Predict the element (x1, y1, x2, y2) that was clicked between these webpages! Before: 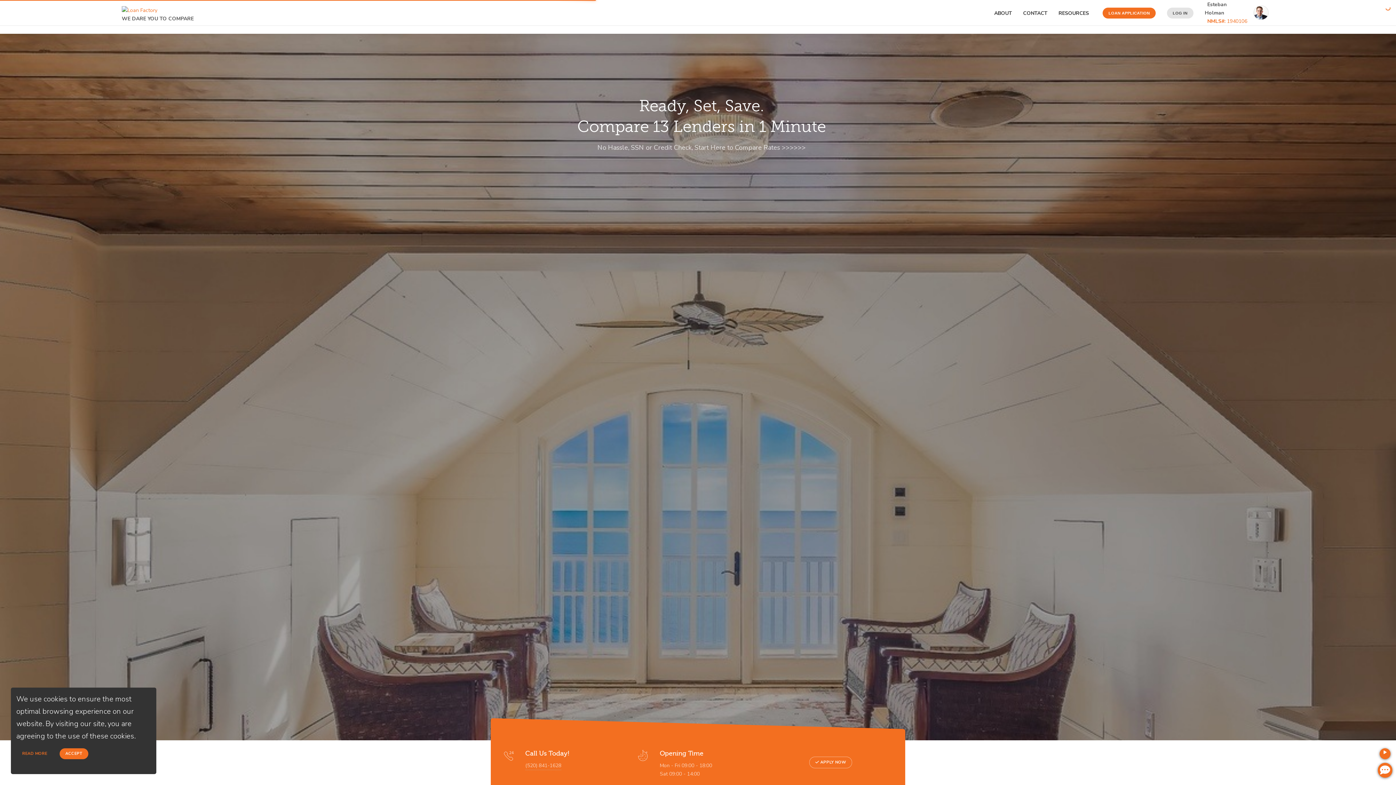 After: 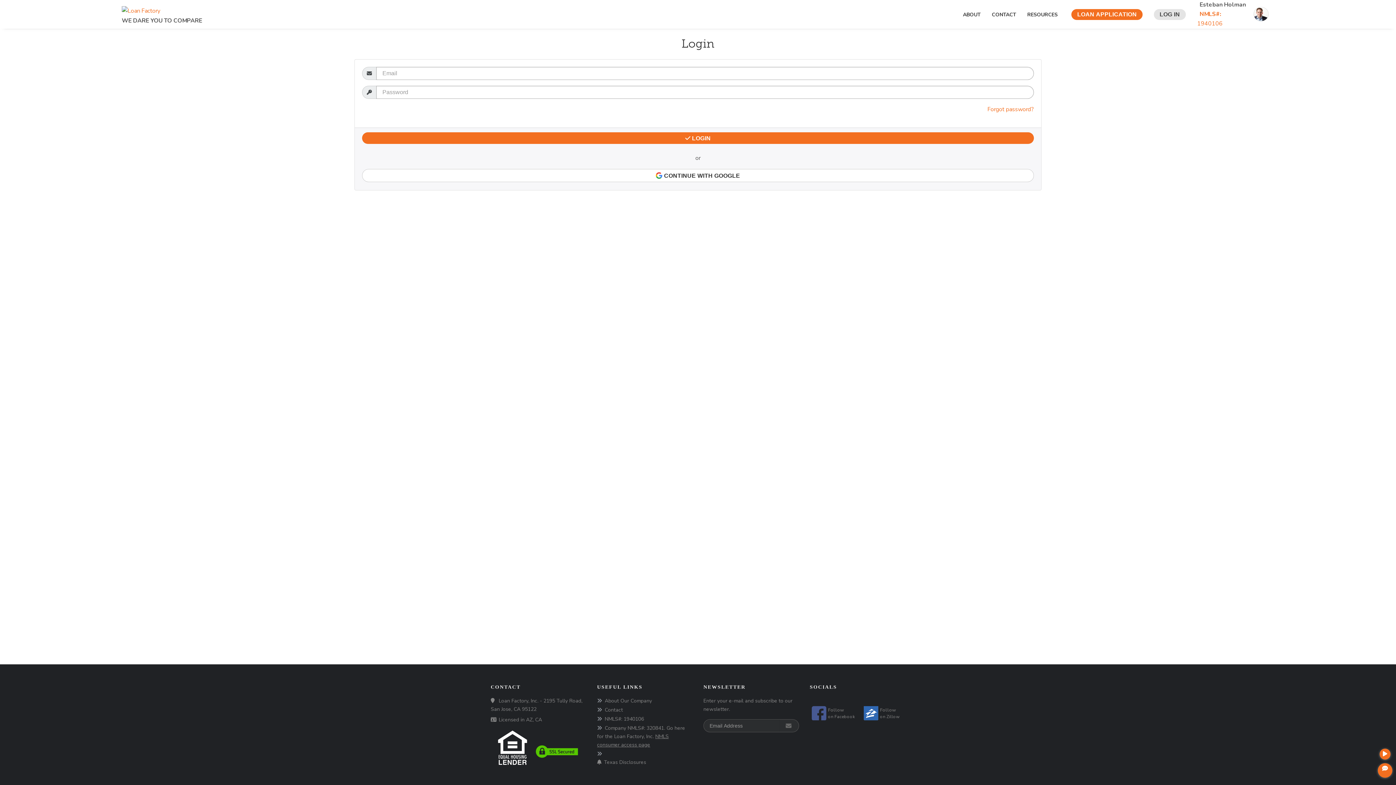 Action: bbox: (1161, 0, 1198, 33) label: LOG IN